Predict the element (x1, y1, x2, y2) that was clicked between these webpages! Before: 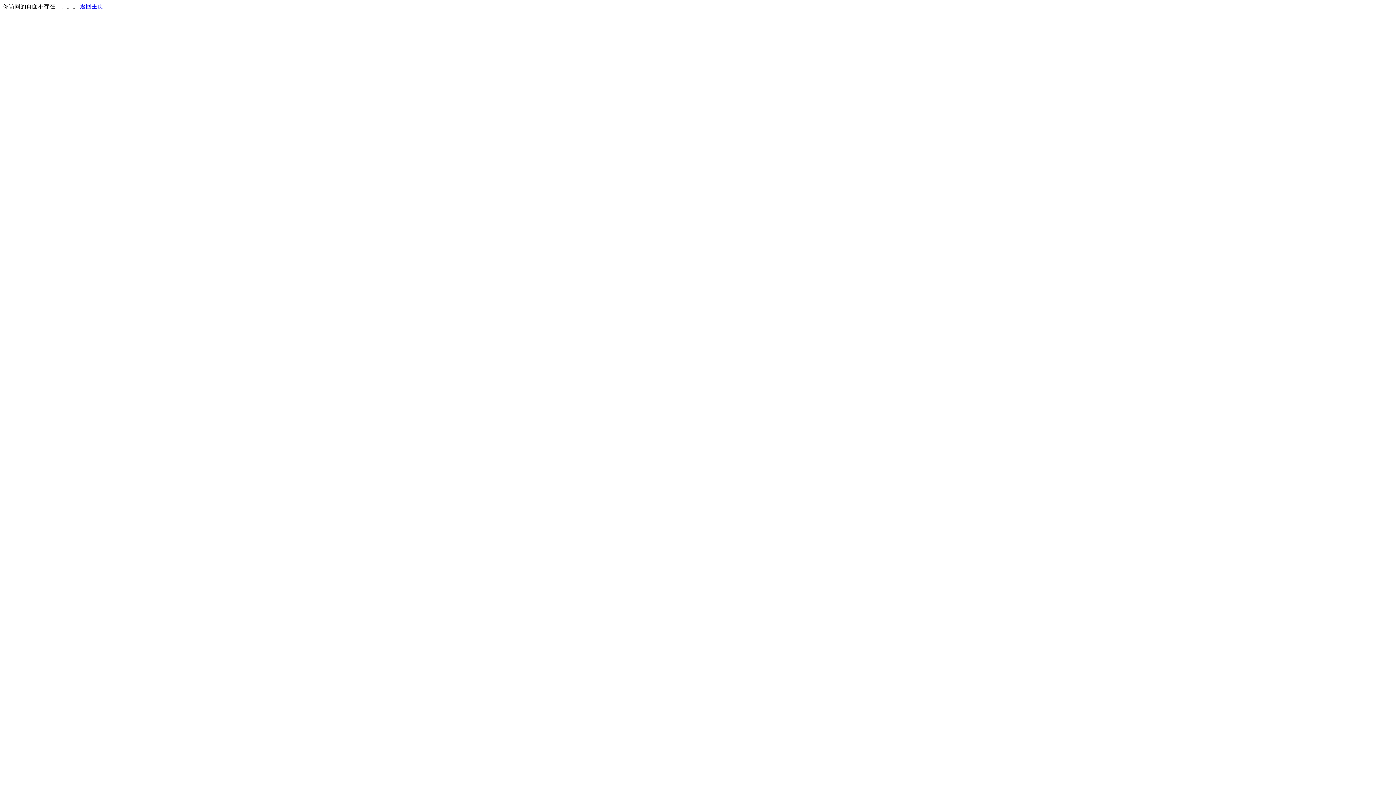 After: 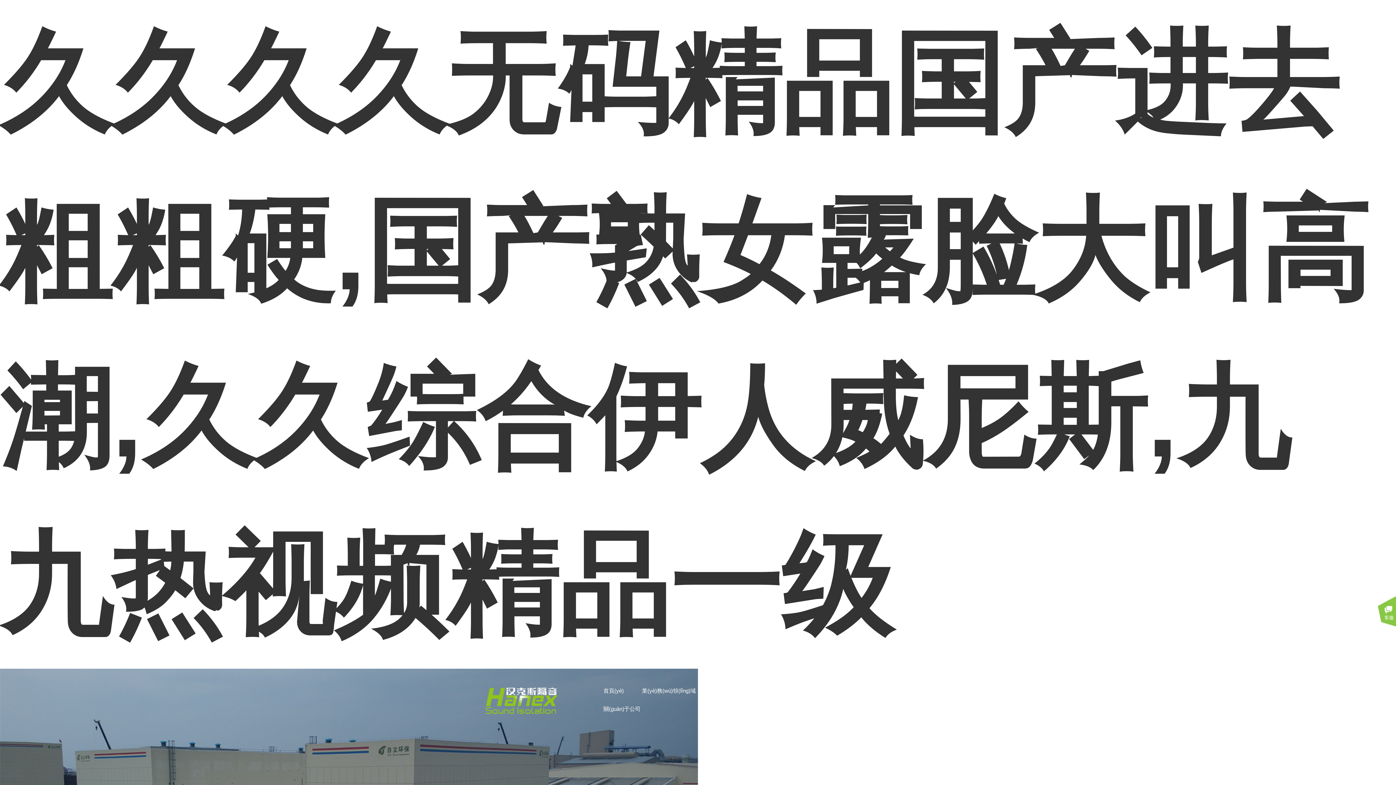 Action: label: 返回主页 bbox: (80, 3, 103, 9)